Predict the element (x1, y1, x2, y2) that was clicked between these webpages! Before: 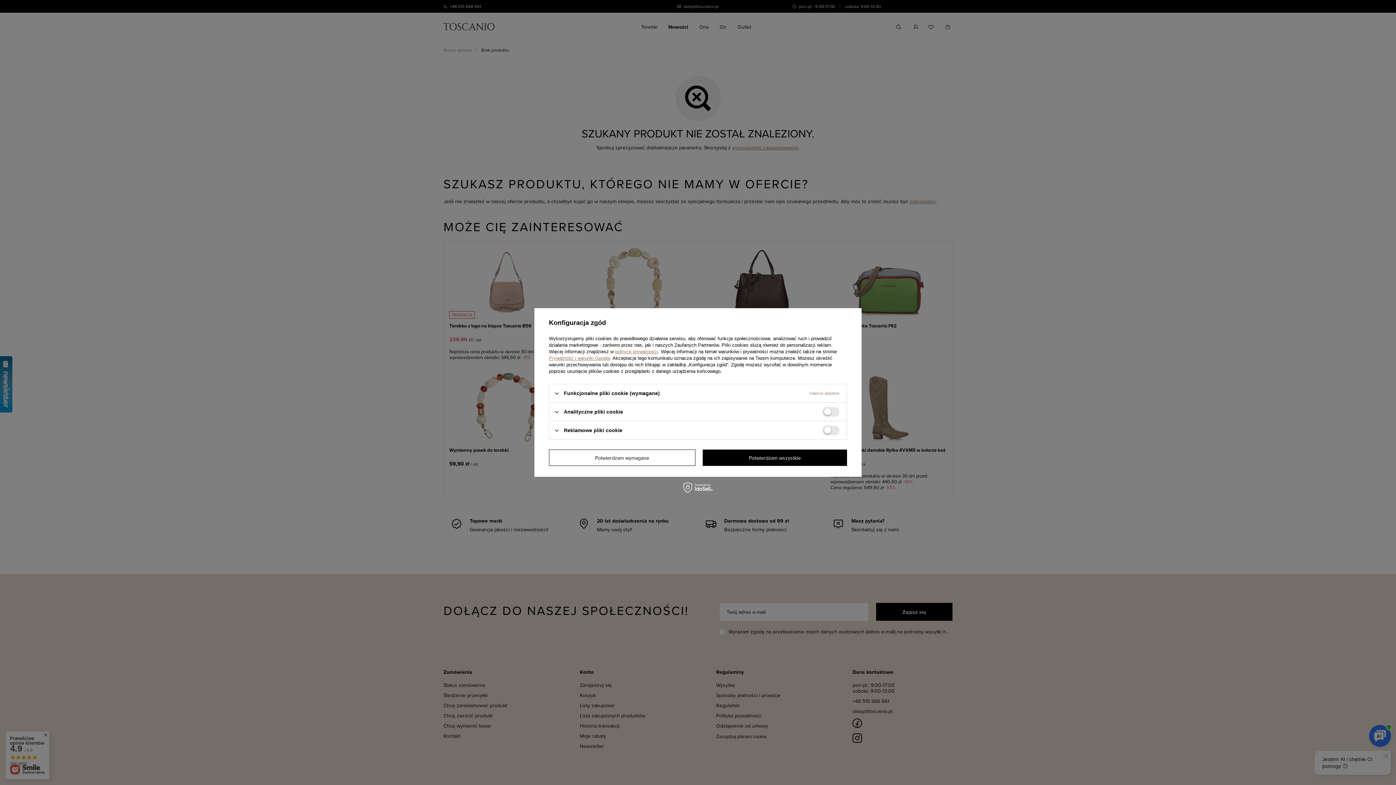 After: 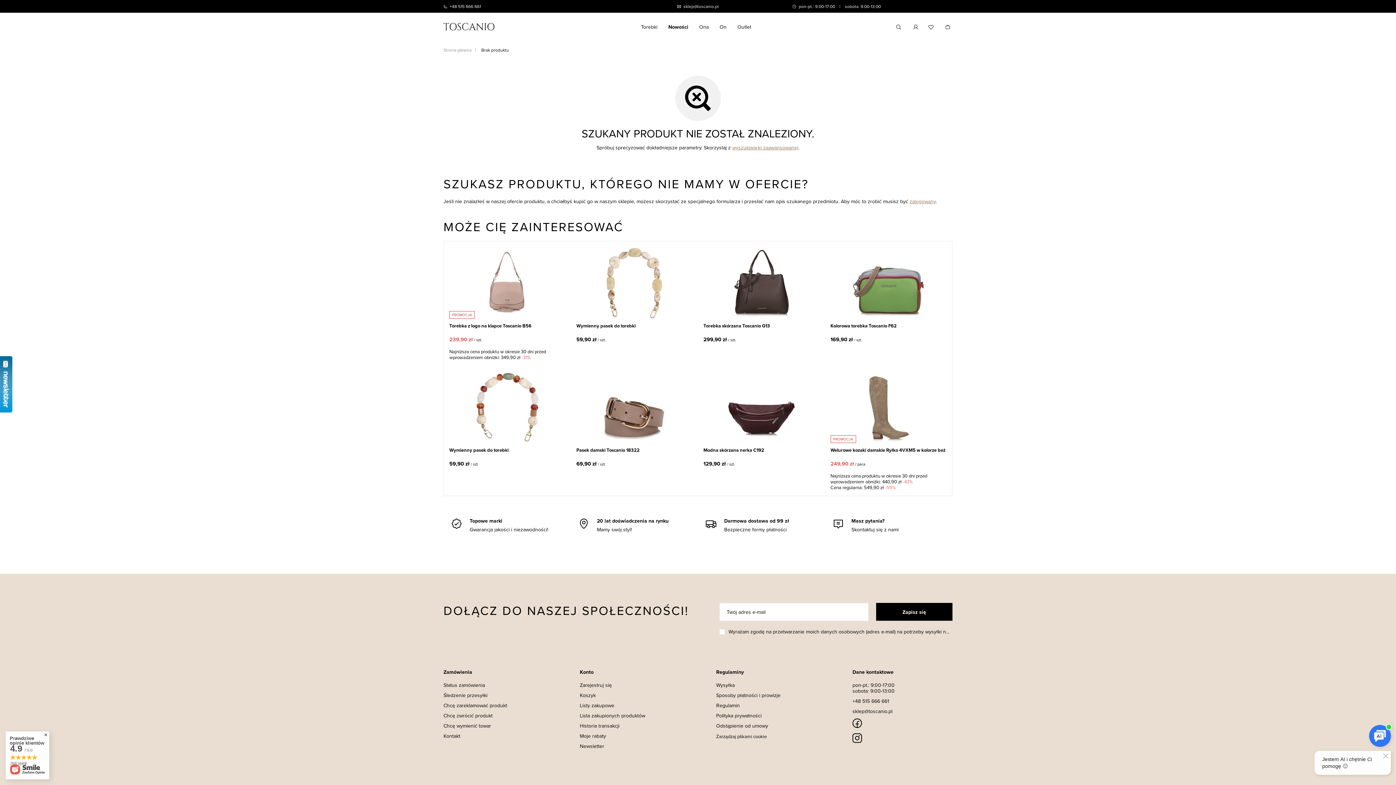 Action: label: Potwierdzam wymagane bbox: (549, 449, 695, 466)